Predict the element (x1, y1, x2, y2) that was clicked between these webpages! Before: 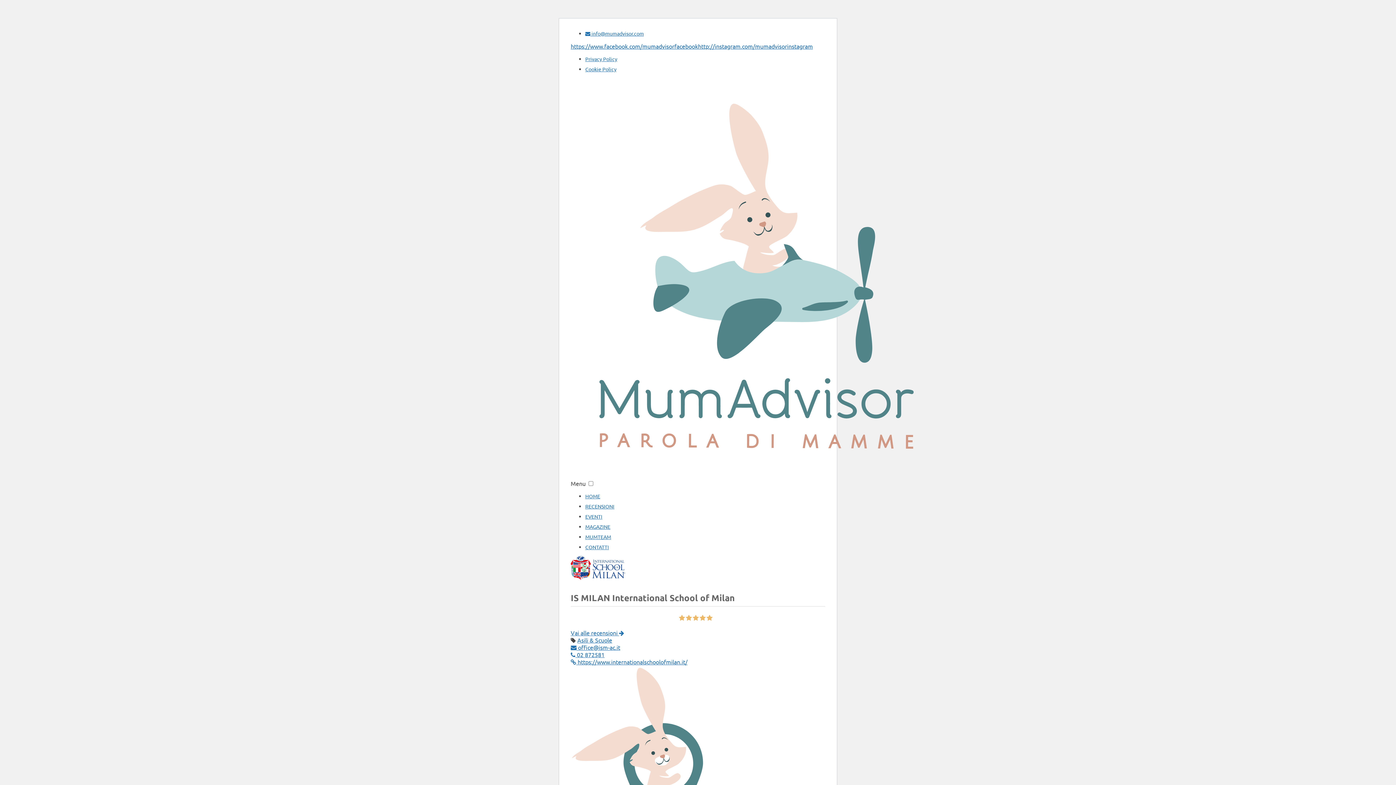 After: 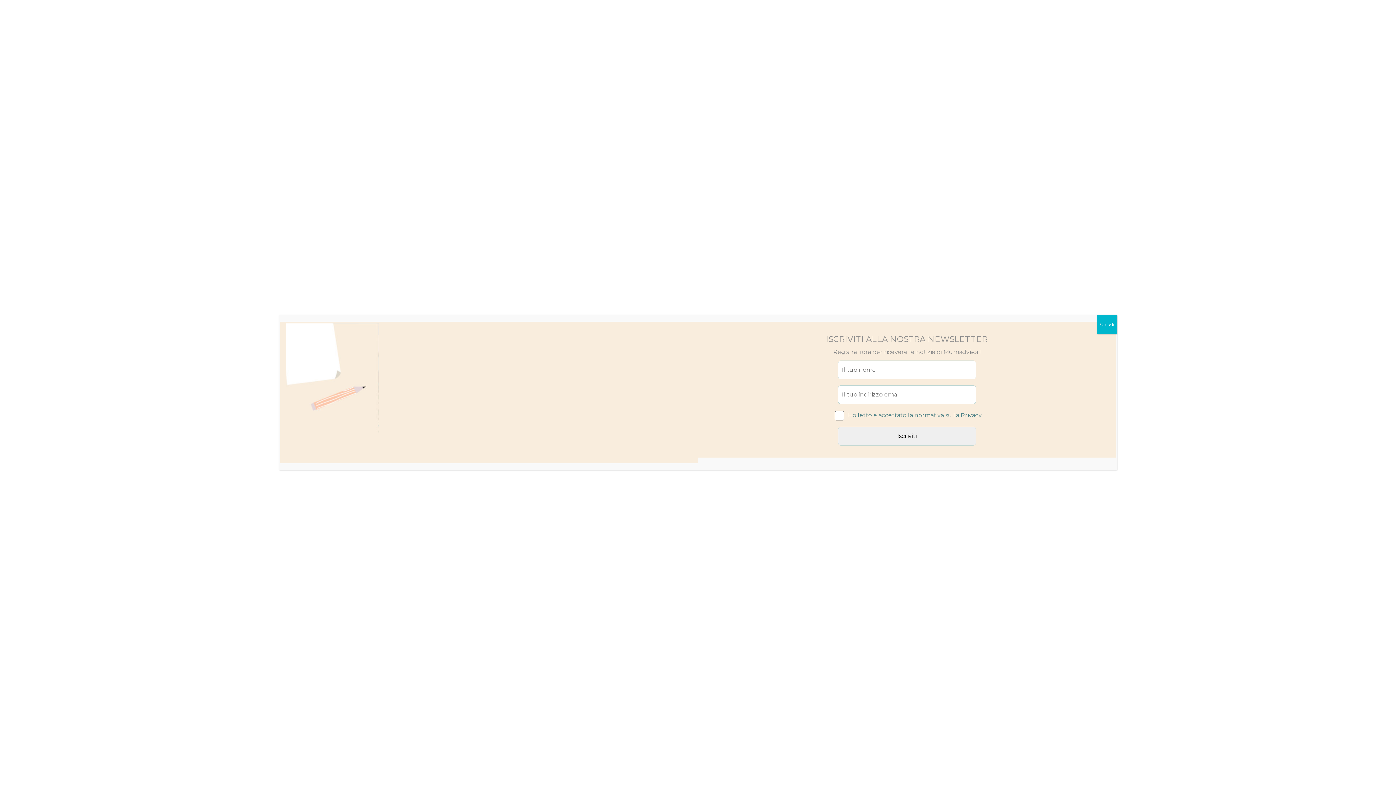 Action: label: HOME bbox: (585, 493, 600, 499)